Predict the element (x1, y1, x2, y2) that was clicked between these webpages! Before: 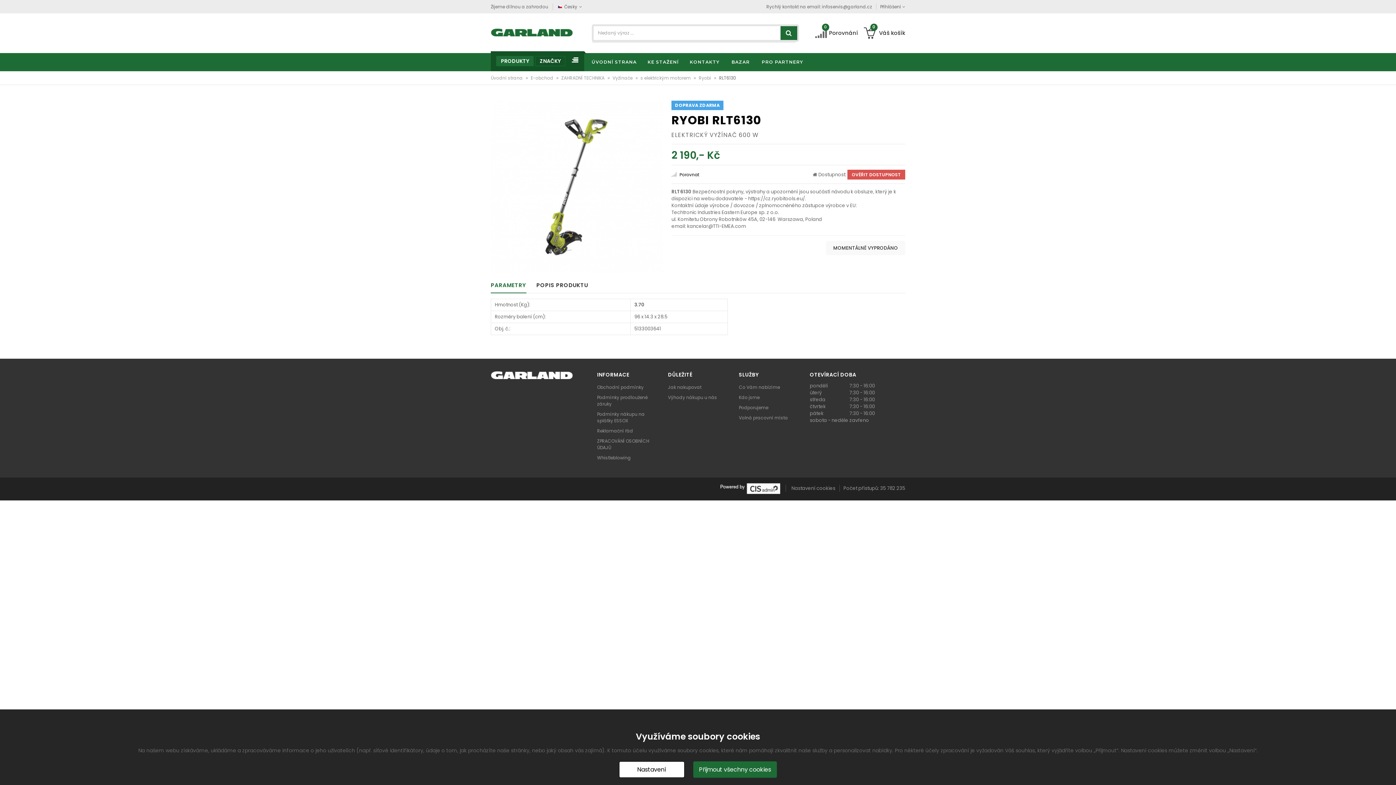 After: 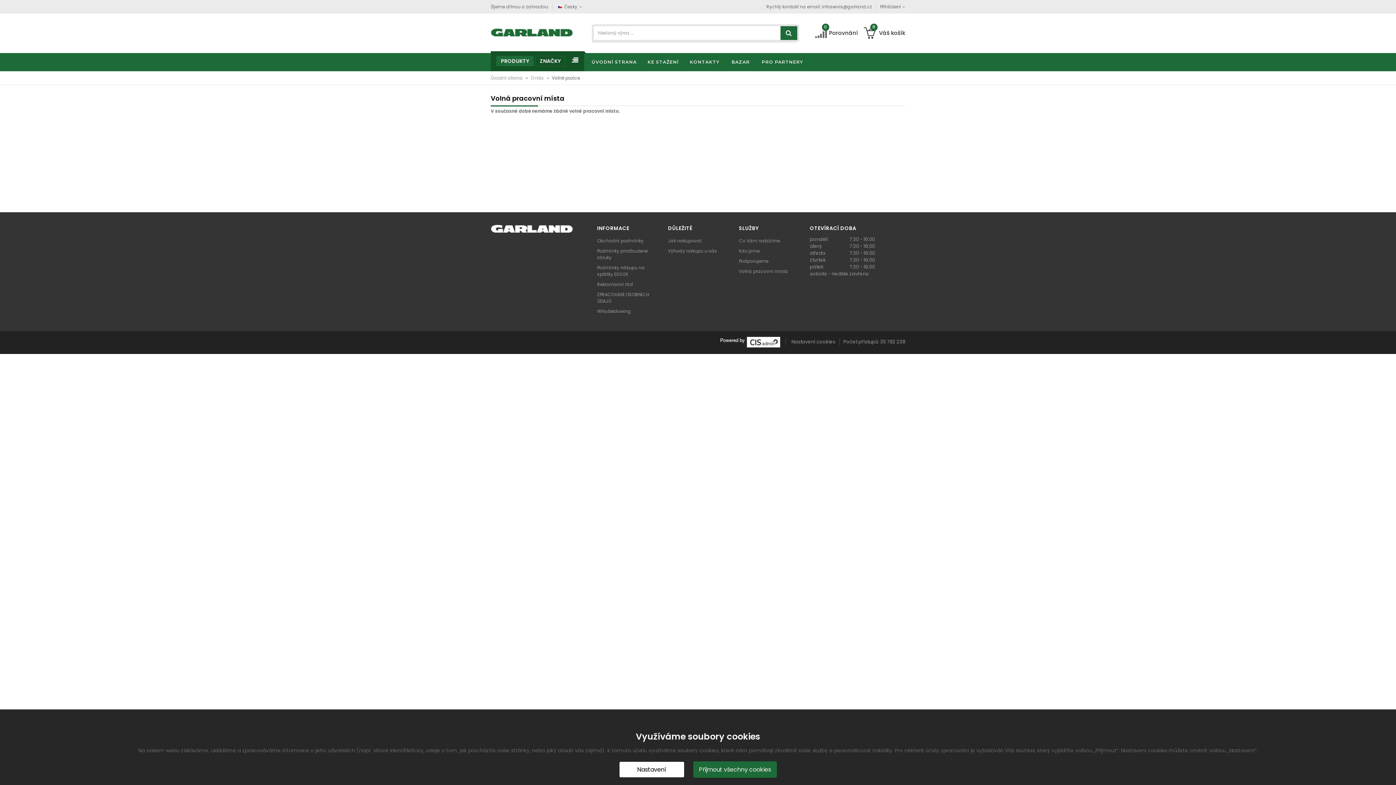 Action: label: Volná pracovní místa bbox: (739, 414, 788, 421)